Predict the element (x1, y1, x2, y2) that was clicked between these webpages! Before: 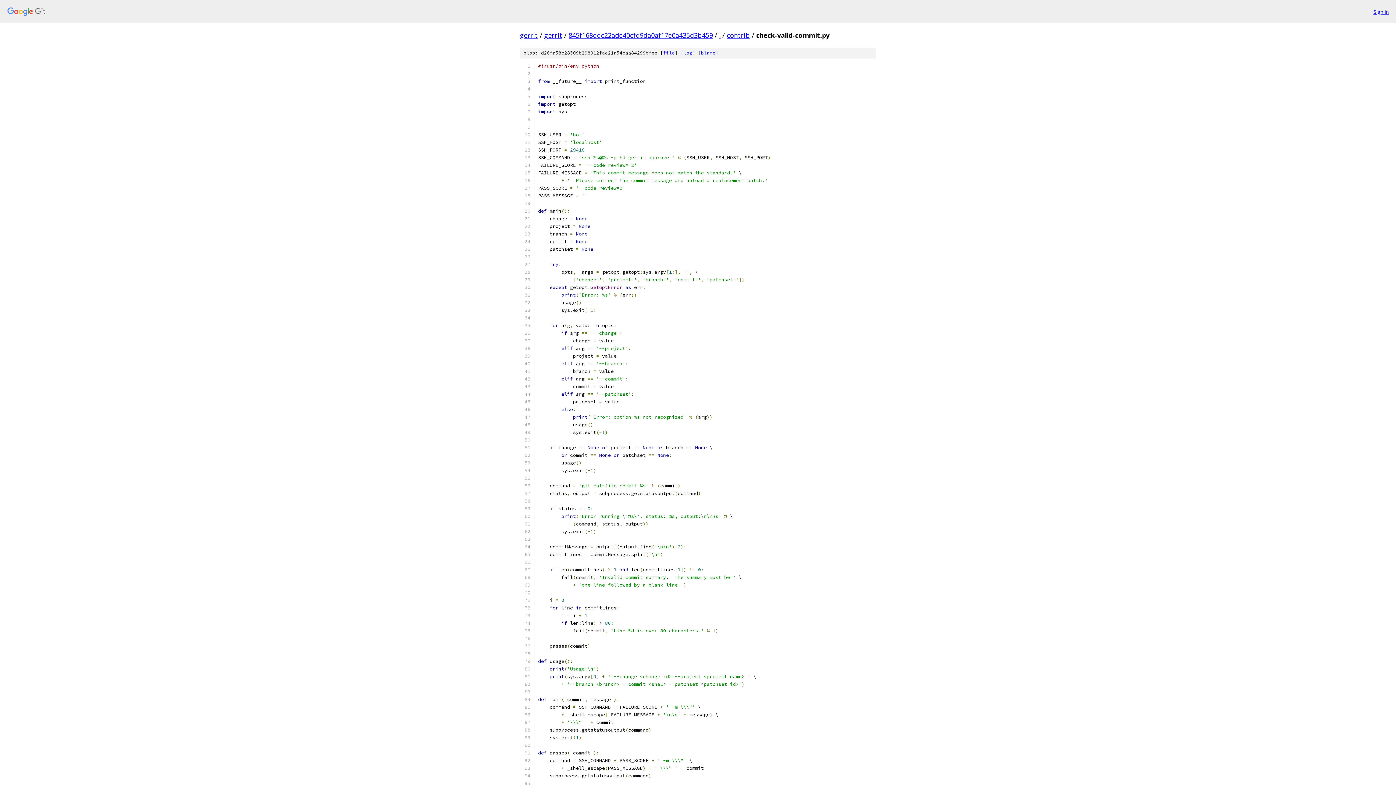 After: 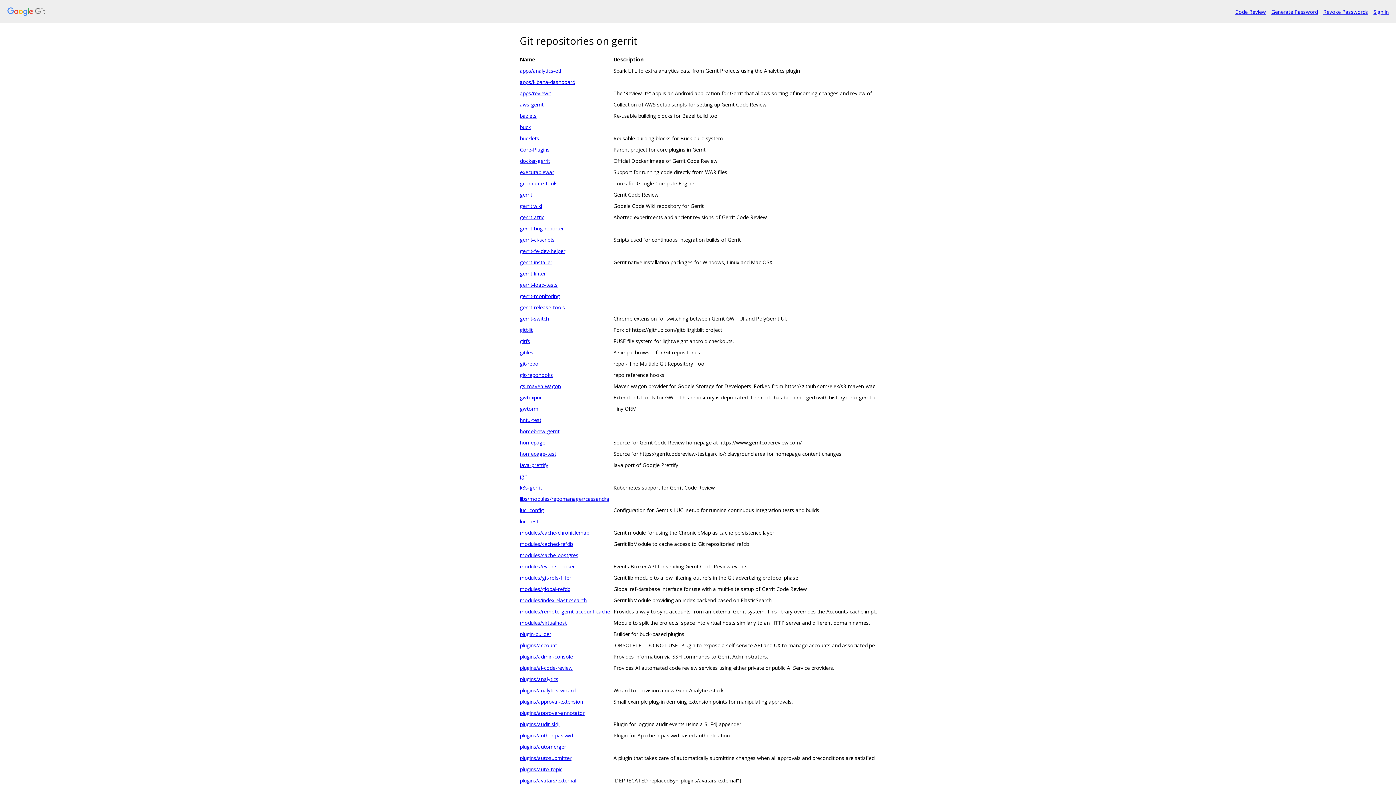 Action: bbox: (7, 7, 1368, 16)